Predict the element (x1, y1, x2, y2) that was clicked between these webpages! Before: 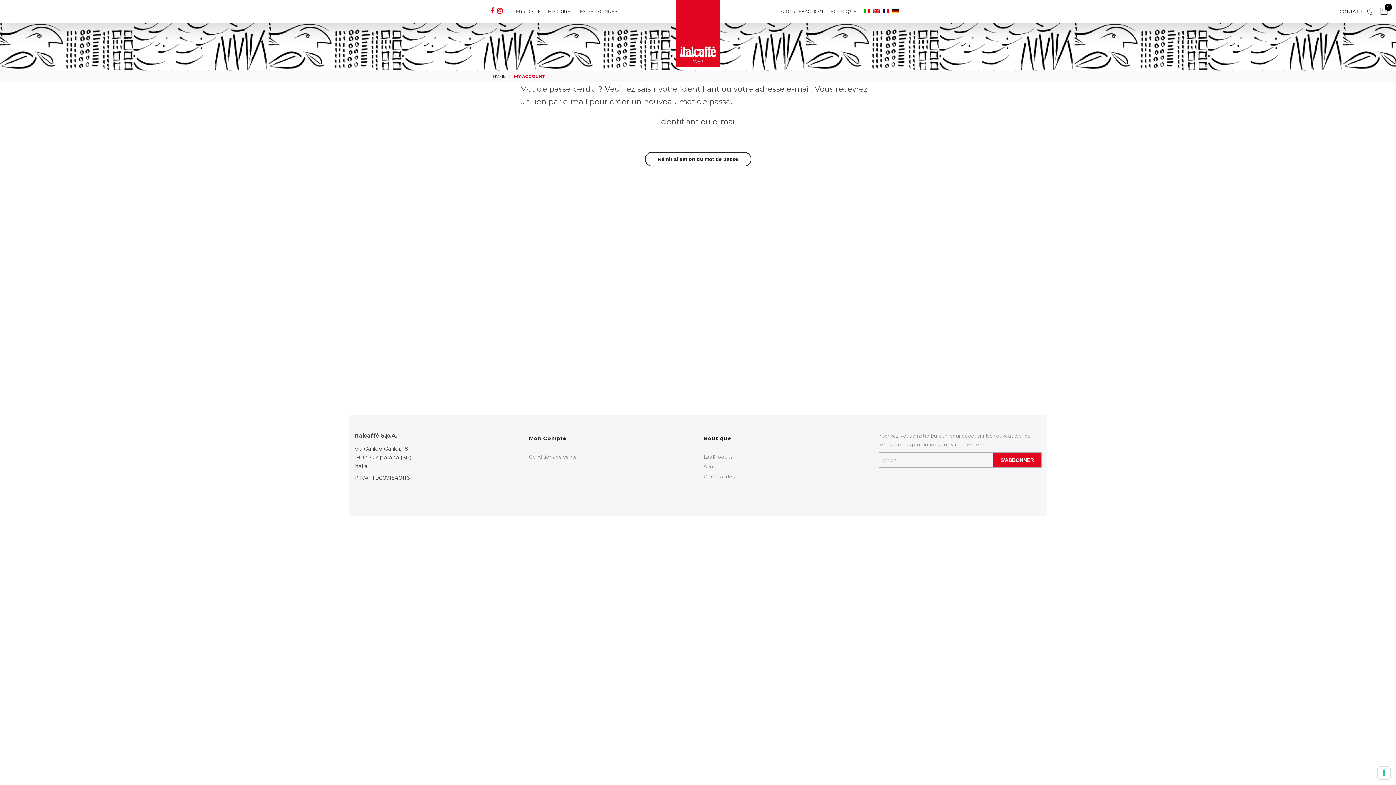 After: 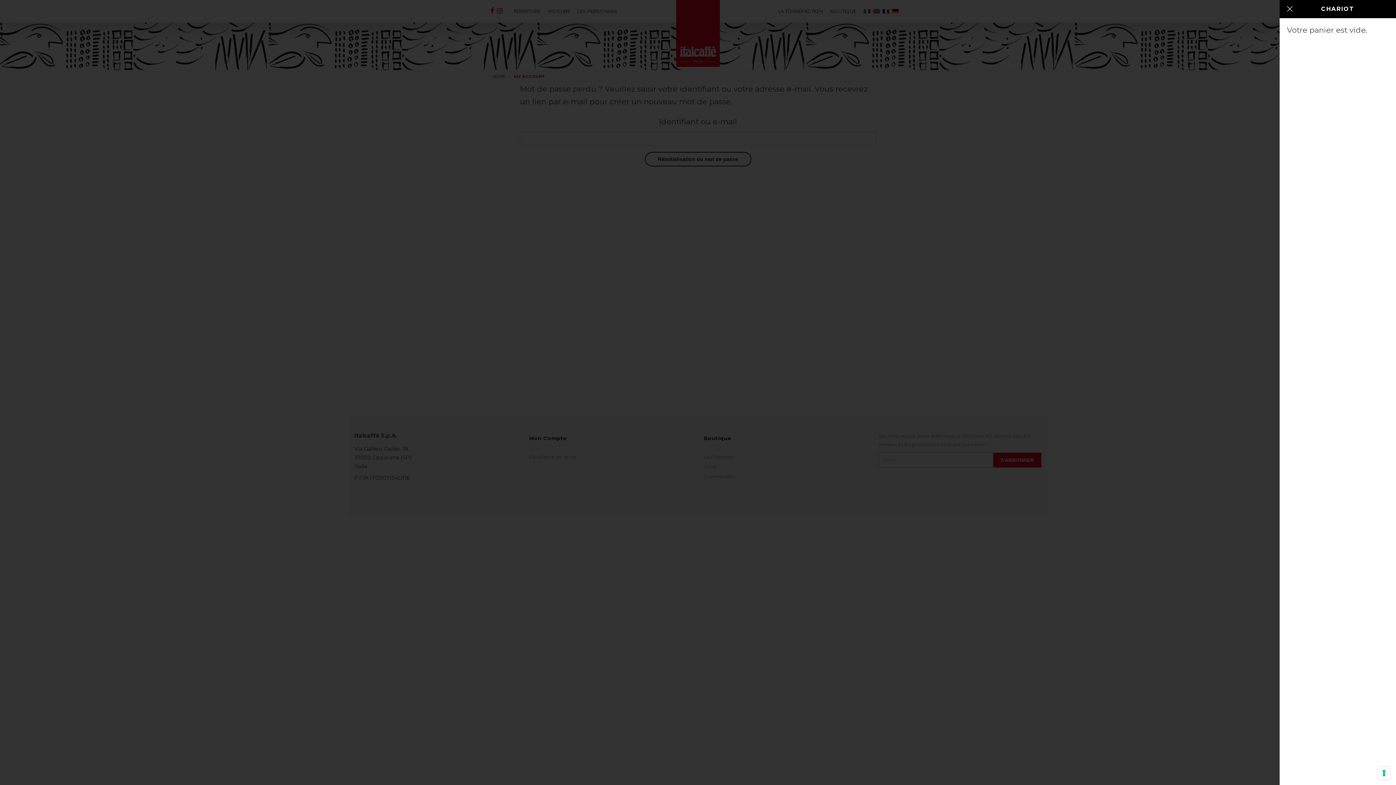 Action: label: 0 bbox: (1379, 3, 1388, 18)